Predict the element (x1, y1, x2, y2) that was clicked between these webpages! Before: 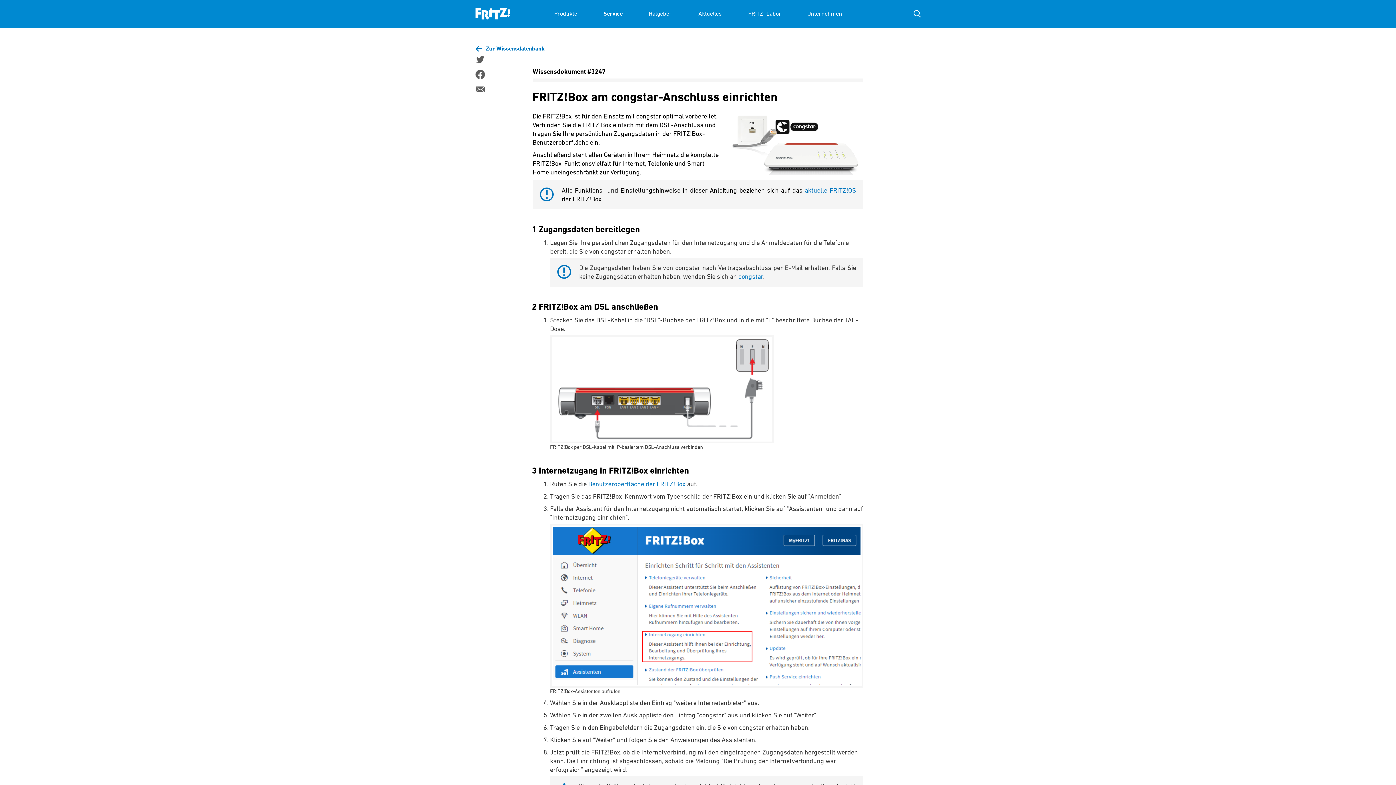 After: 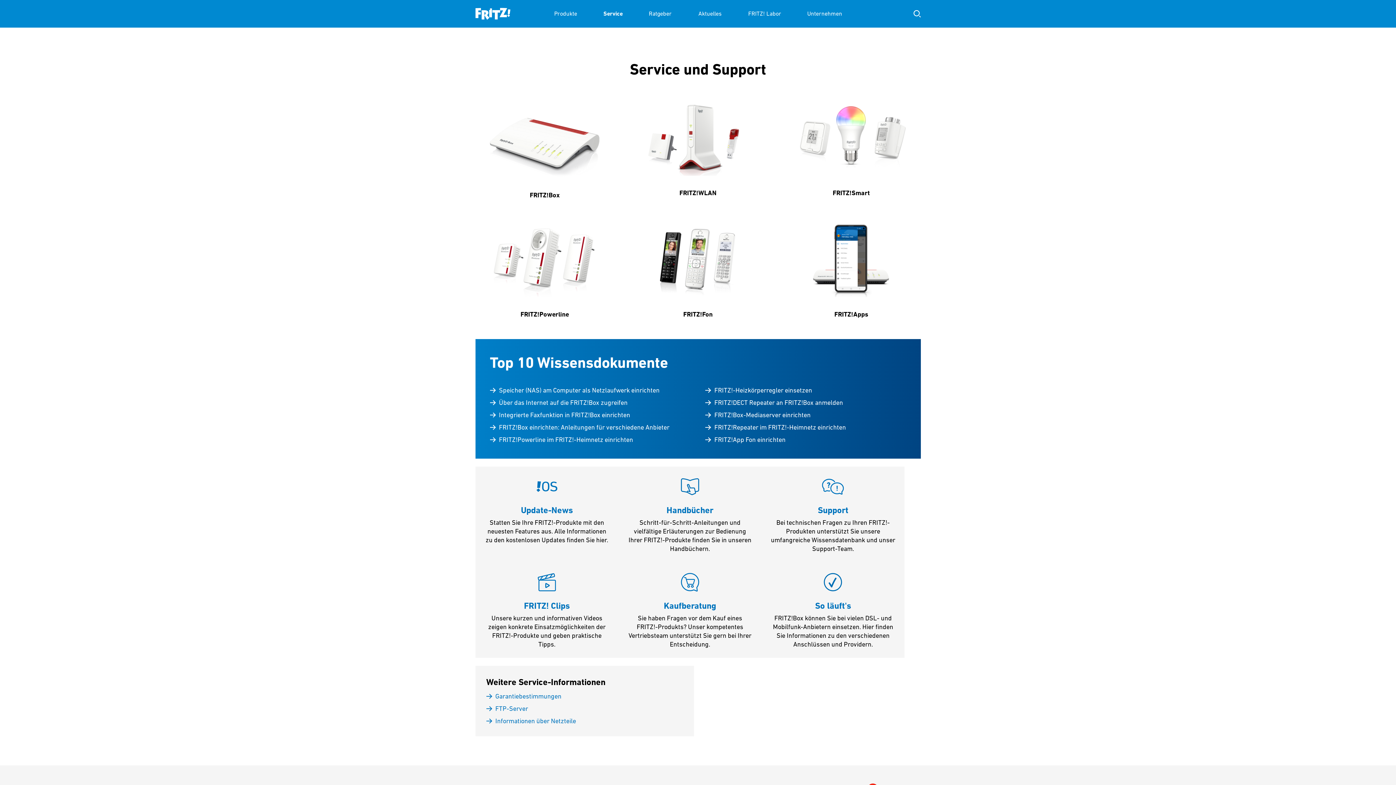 Action: label: Service bbox: (603, 0, 622, 27)